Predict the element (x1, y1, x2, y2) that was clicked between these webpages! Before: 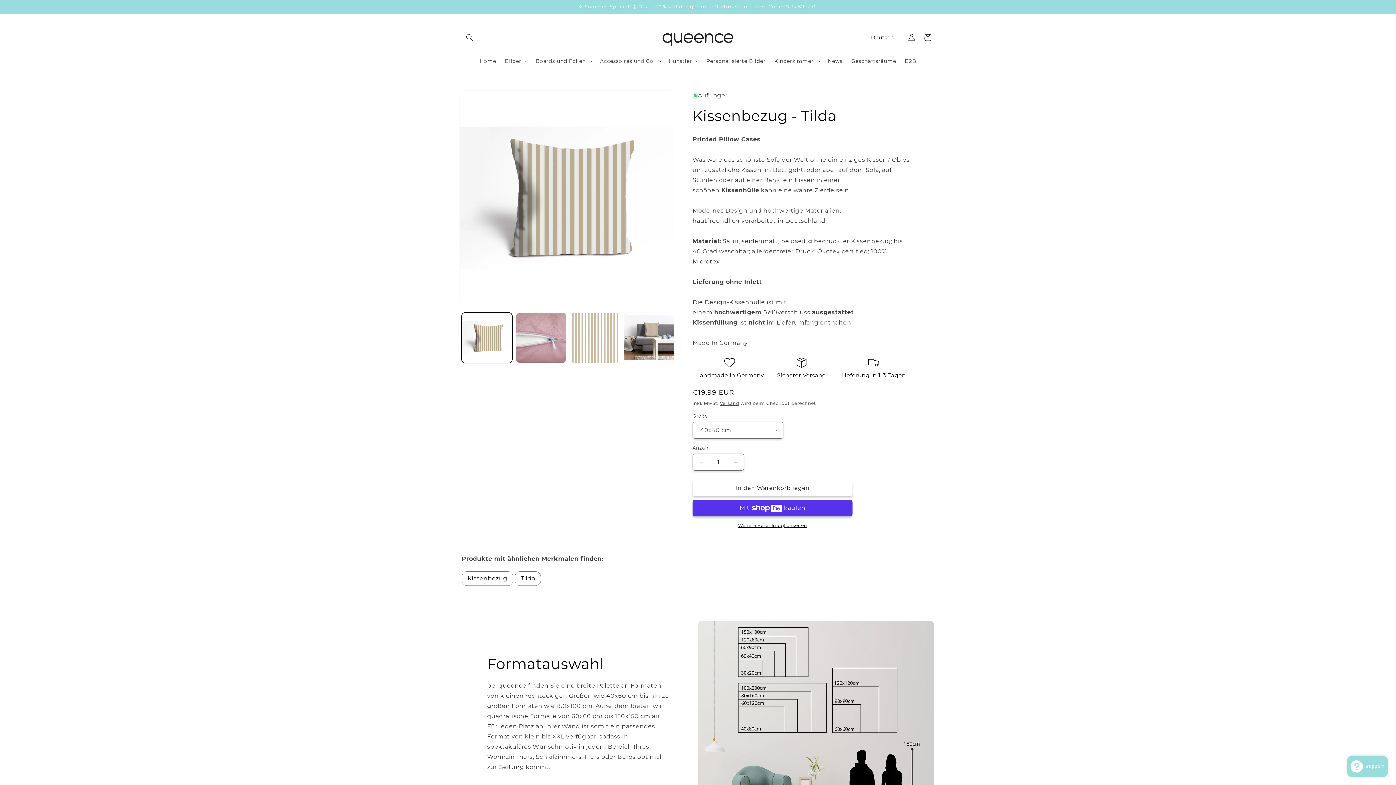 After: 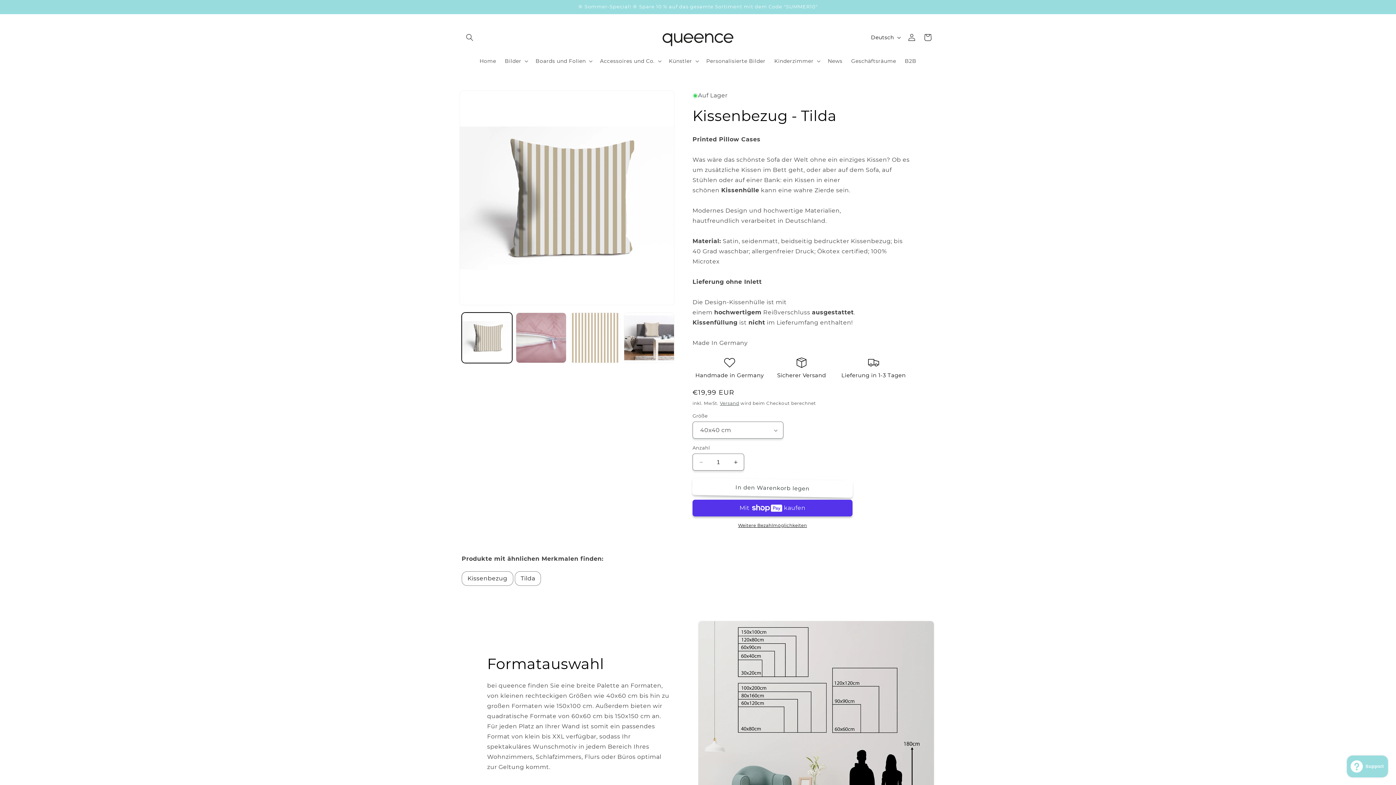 Action: label: In den Warenkorb legen bbox: (692, 480, 852, 496)